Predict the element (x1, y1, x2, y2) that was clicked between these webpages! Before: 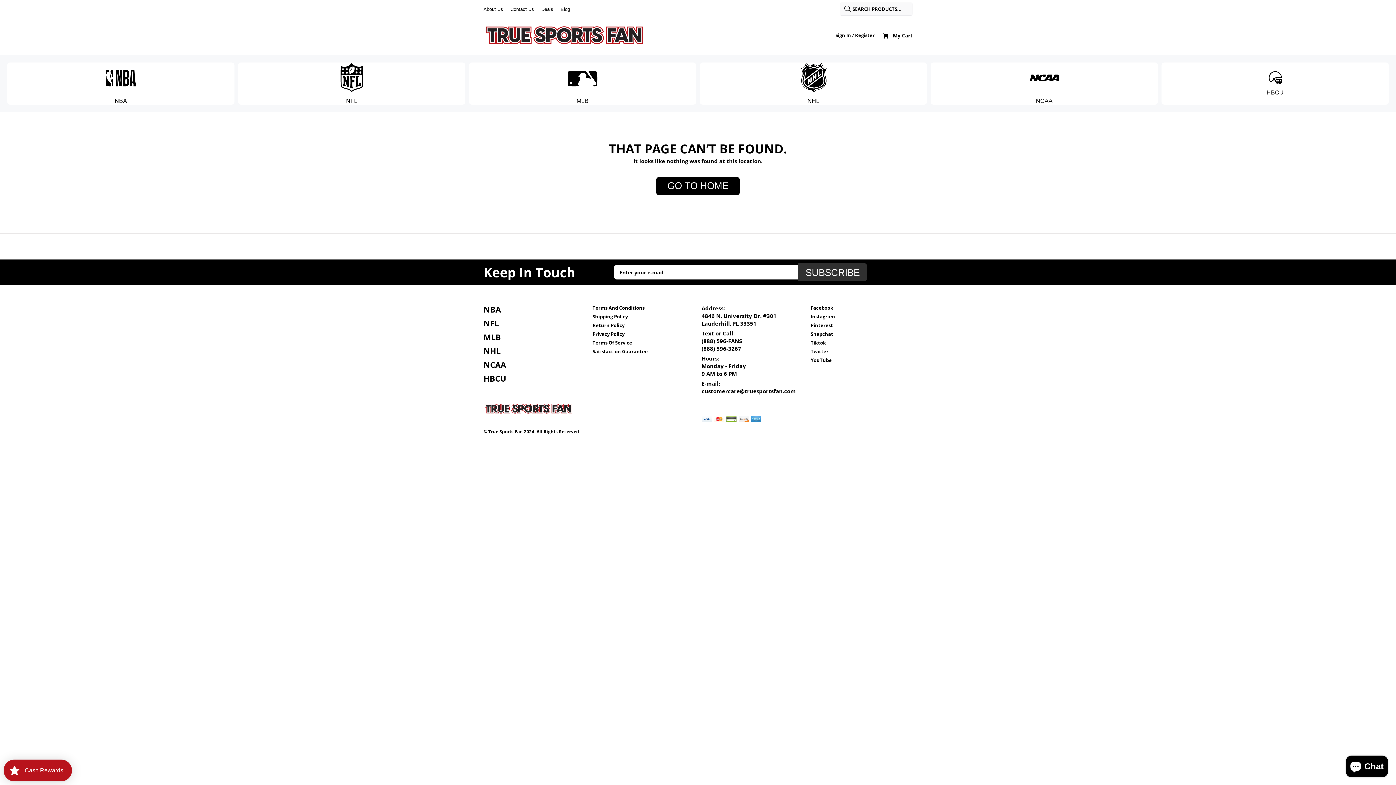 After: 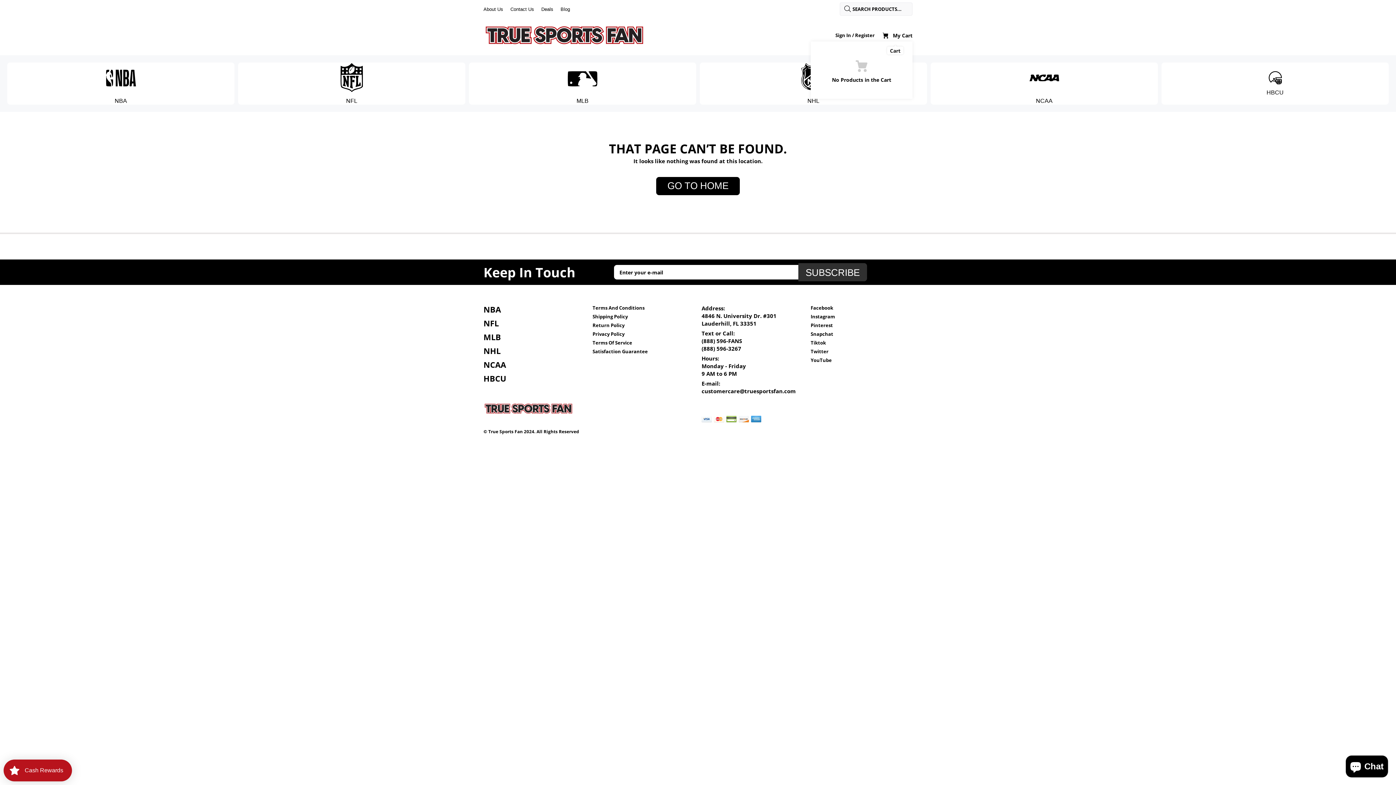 Action: bbox: (878, 29, 912, 41) label: My Cart